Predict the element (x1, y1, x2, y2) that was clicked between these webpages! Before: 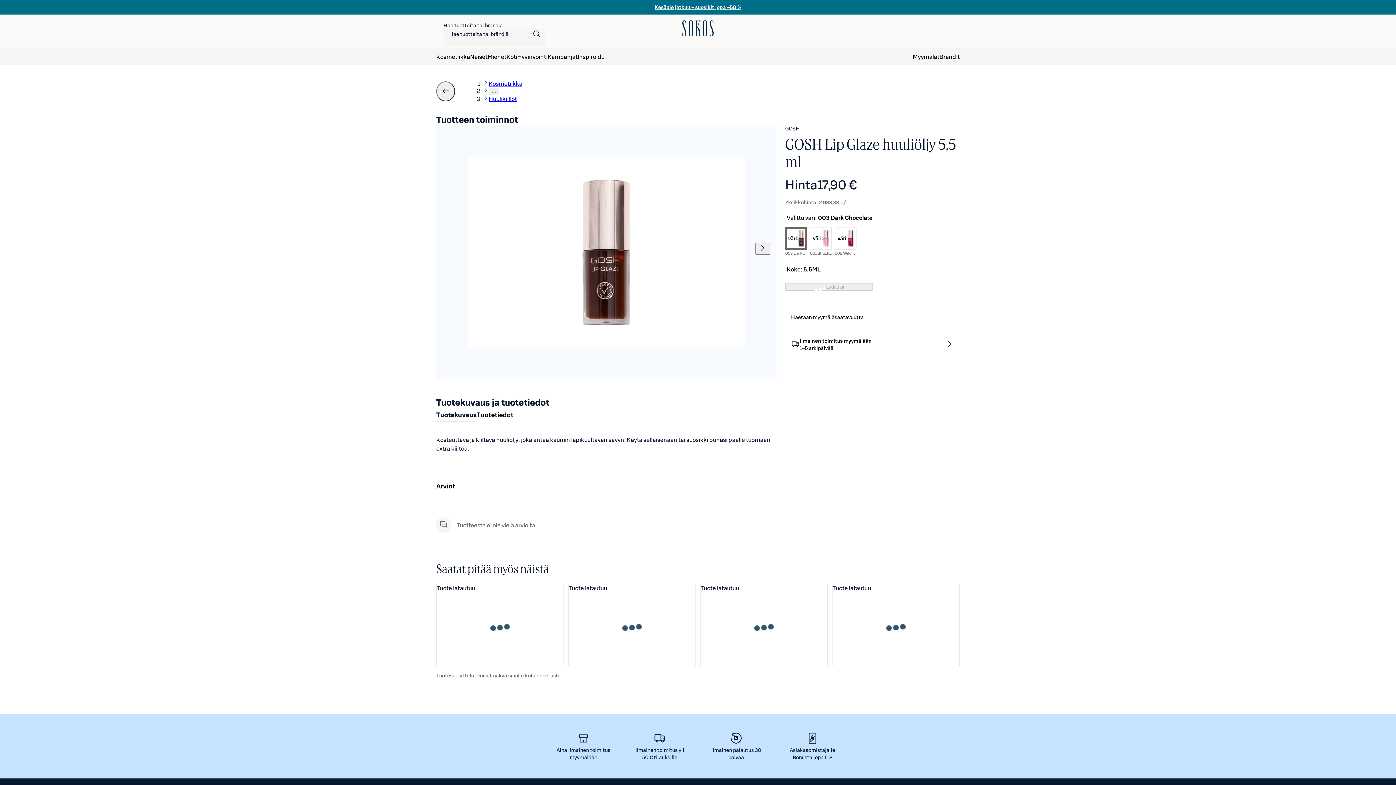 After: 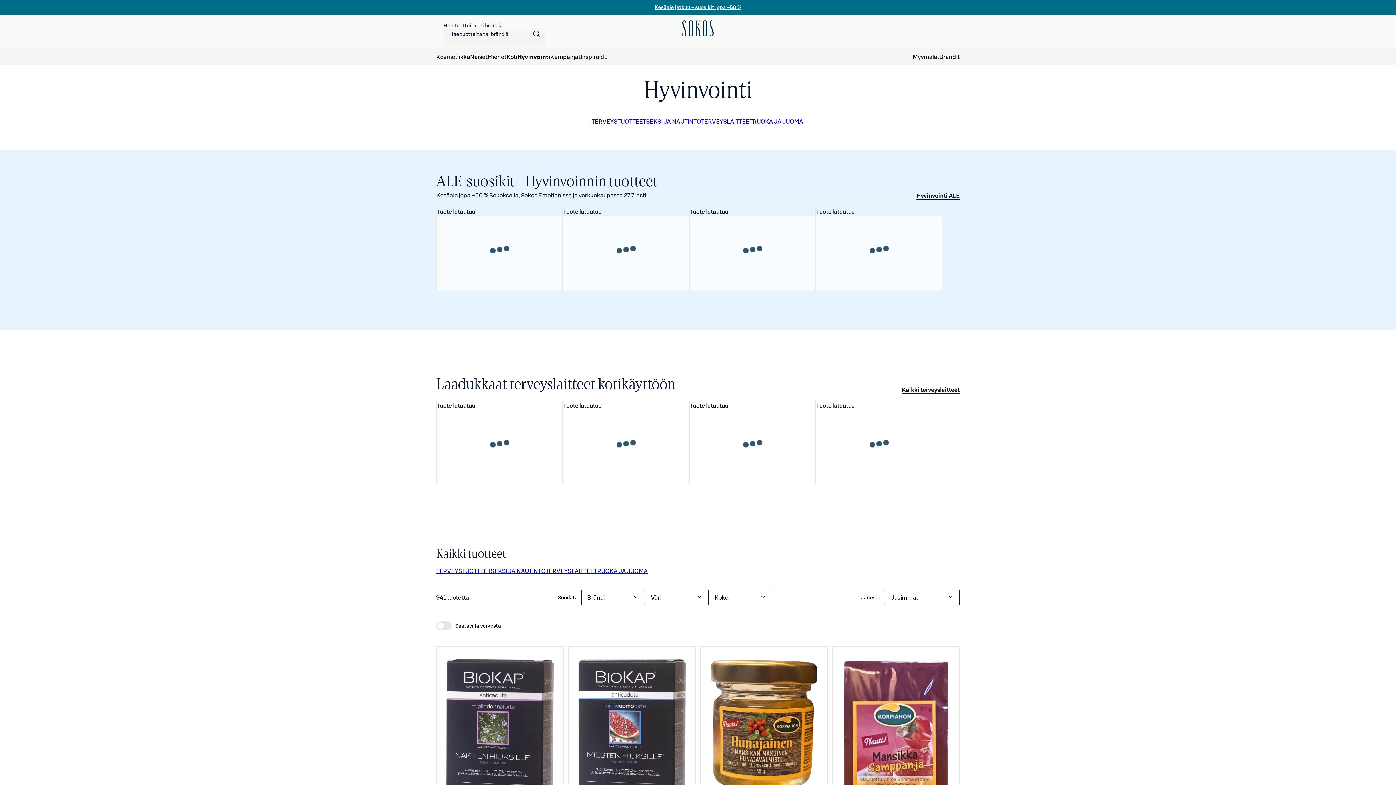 Action: label: Hyvinvointi bbox: (517, 48, 547, 65)